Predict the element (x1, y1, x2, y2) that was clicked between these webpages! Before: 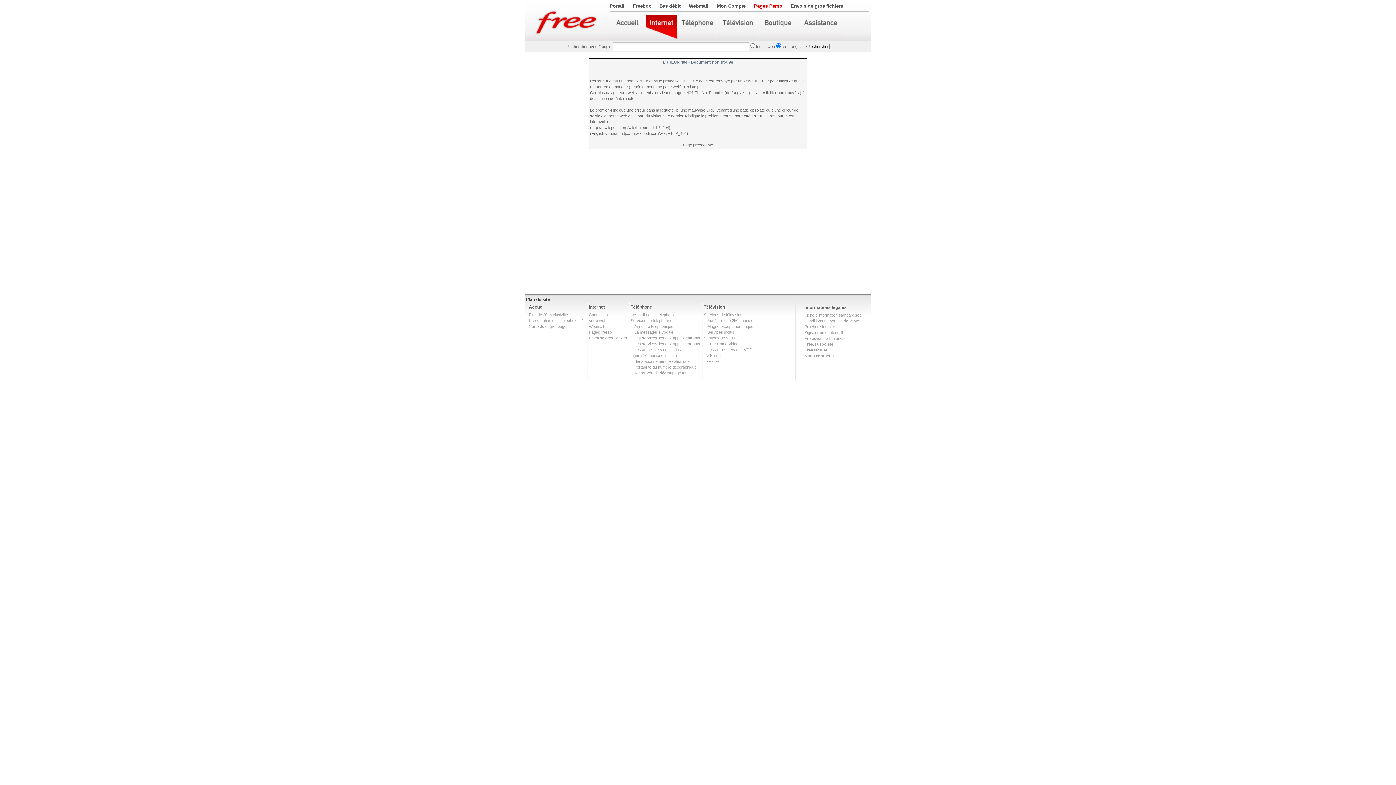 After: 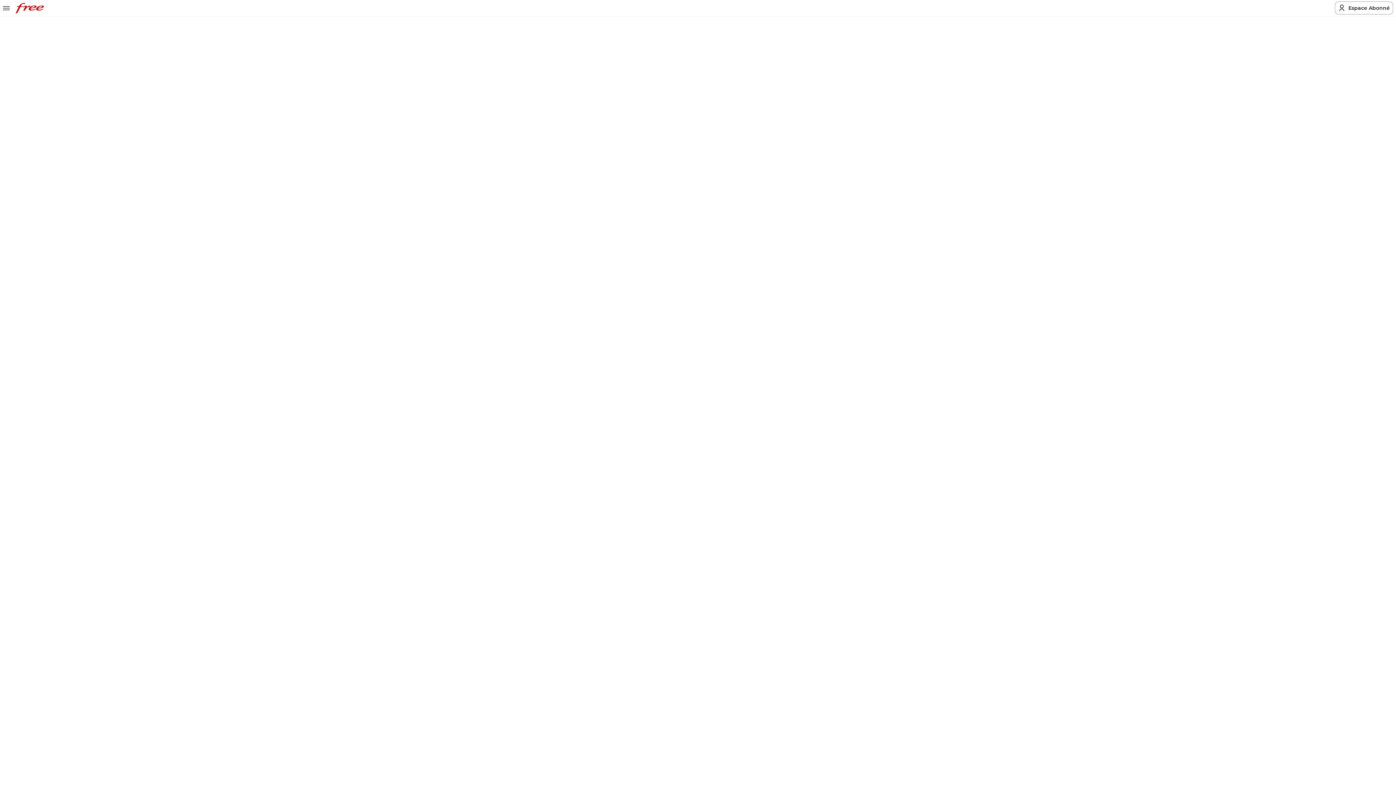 Action: bbox: (798, 15, 843, 40)